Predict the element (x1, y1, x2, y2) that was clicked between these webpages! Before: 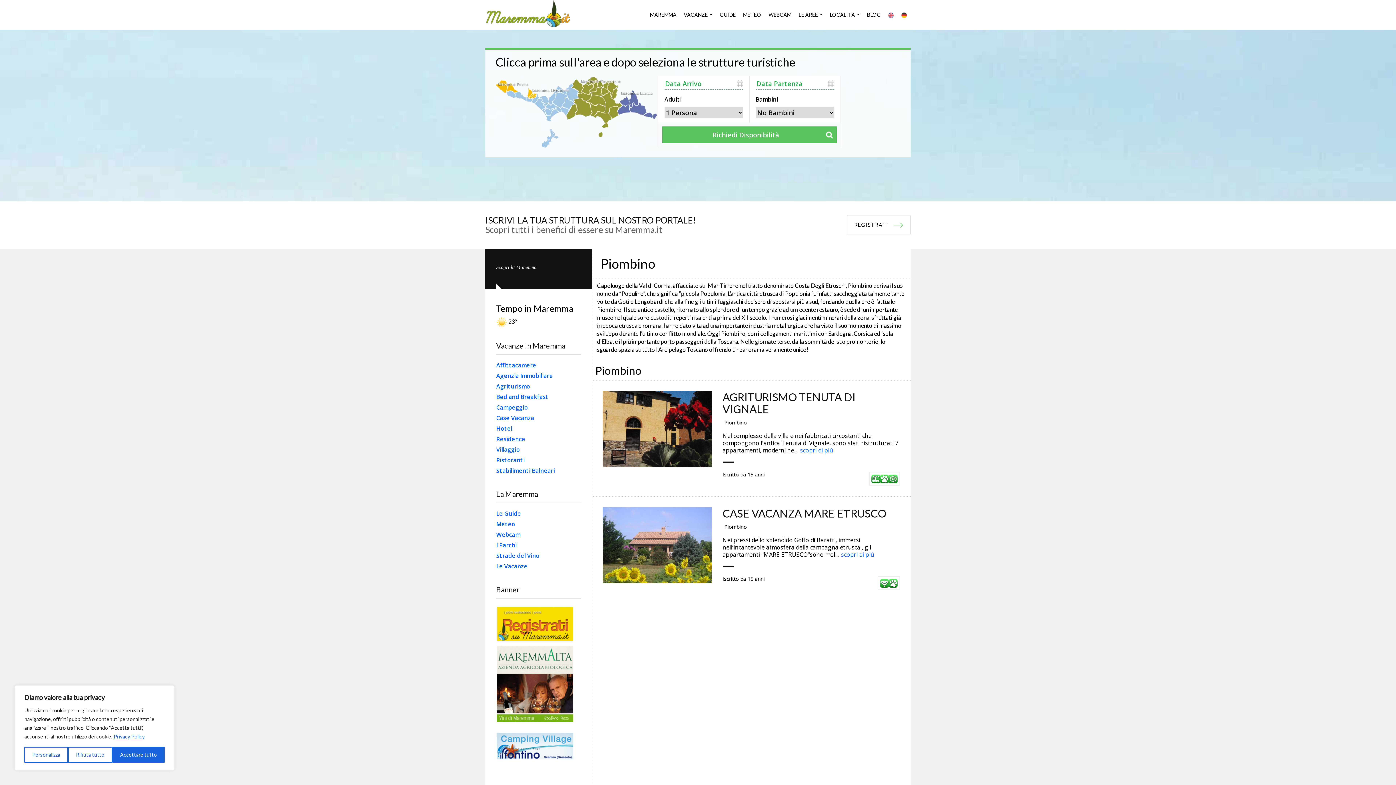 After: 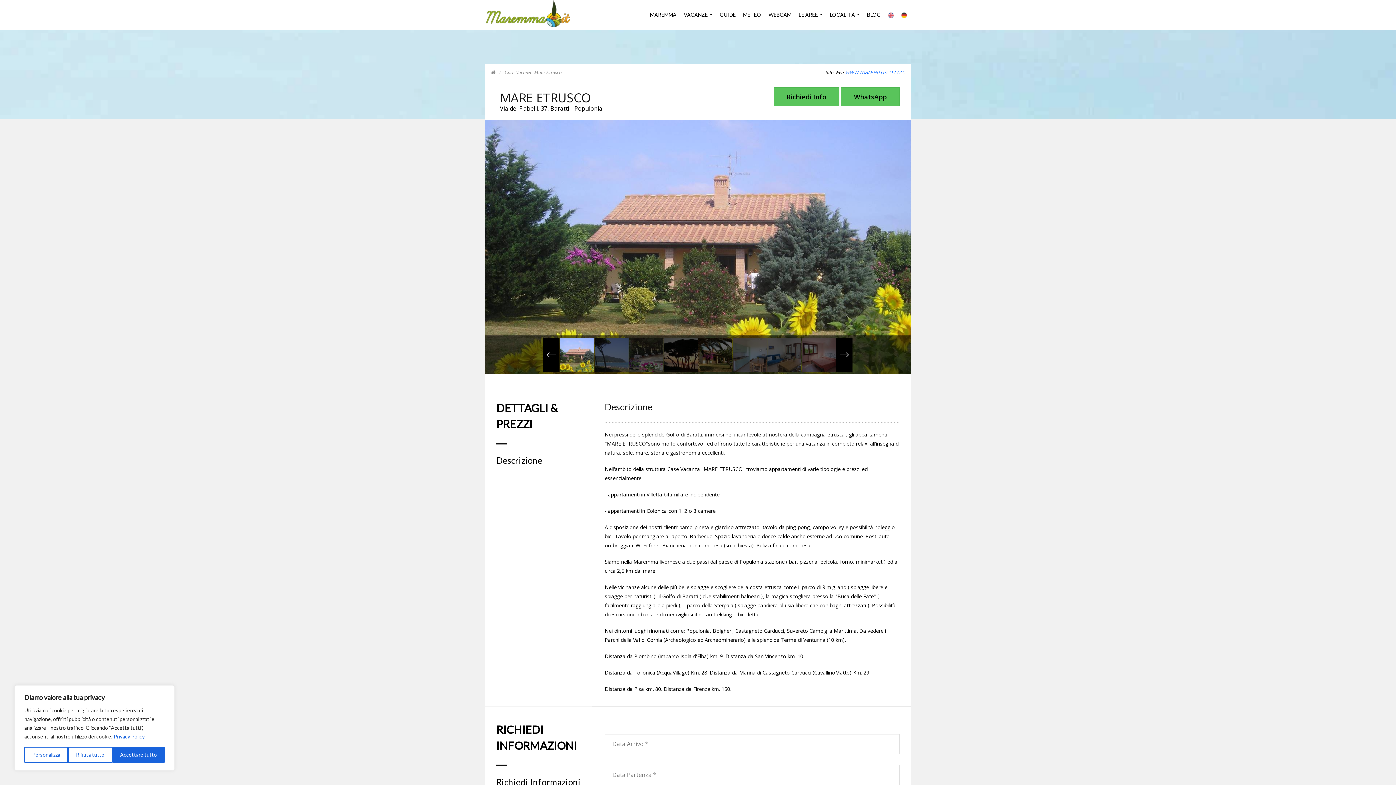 Action: bbox: (841, 550, 874, 558) label: scopri di più